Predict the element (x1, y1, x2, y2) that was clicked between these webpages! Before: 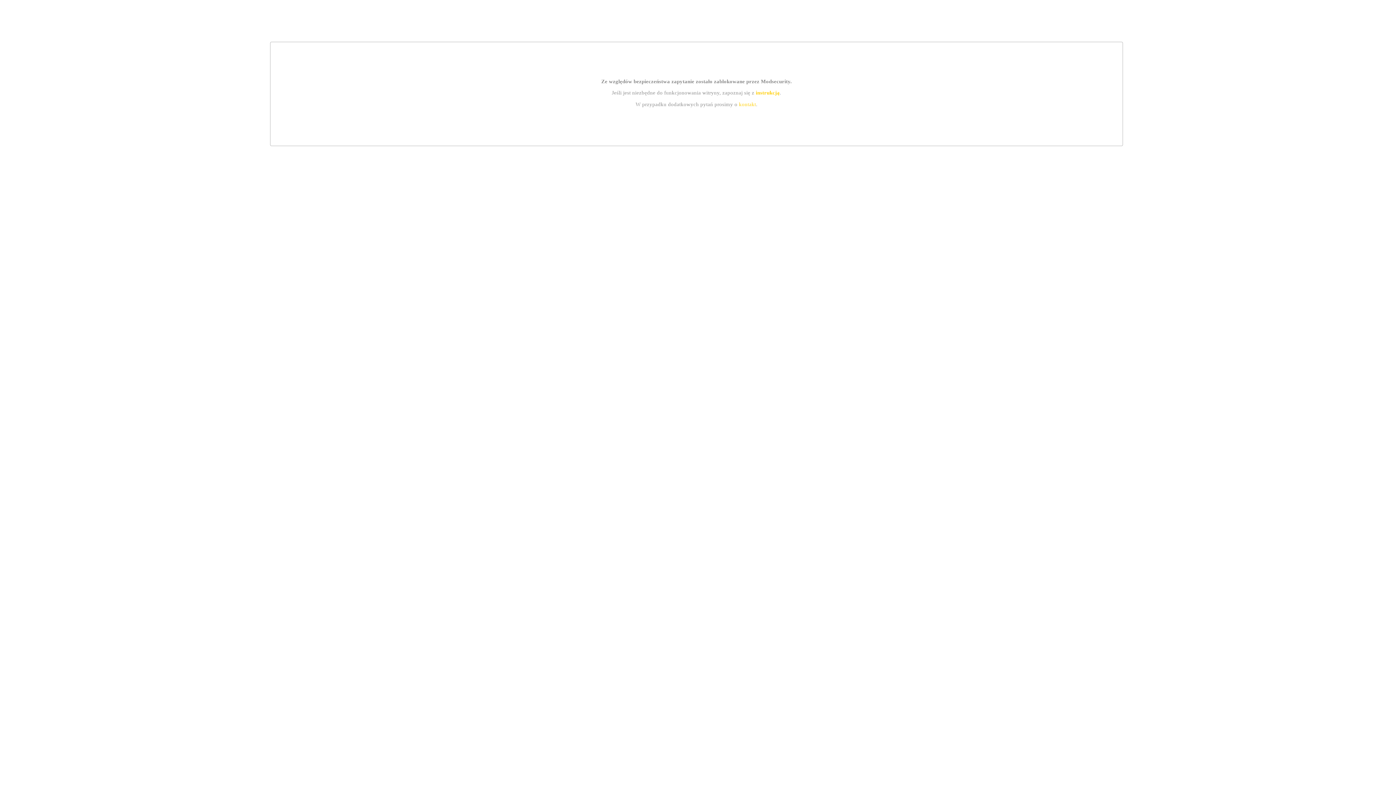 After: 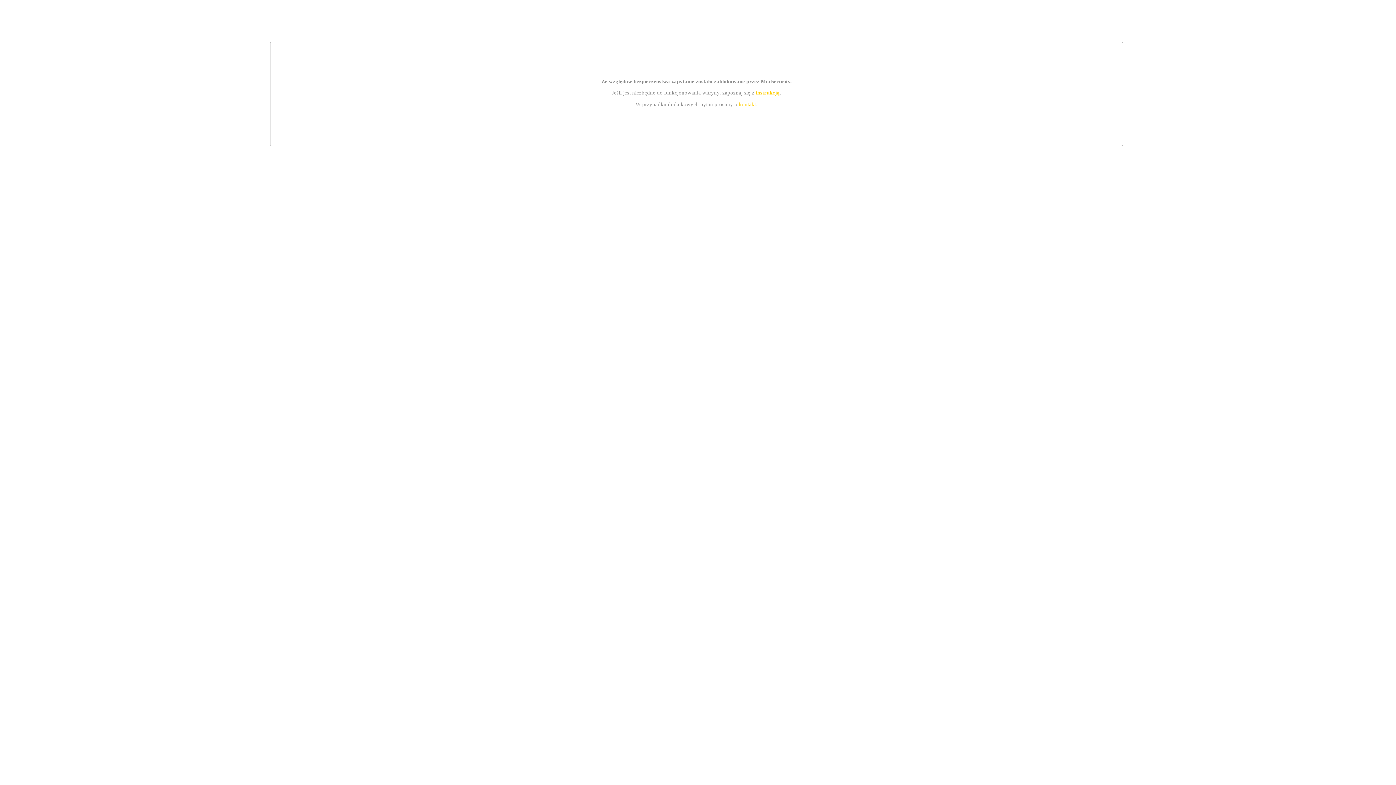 Action: bbox: (739, 101, 756, 107) label: kontakt